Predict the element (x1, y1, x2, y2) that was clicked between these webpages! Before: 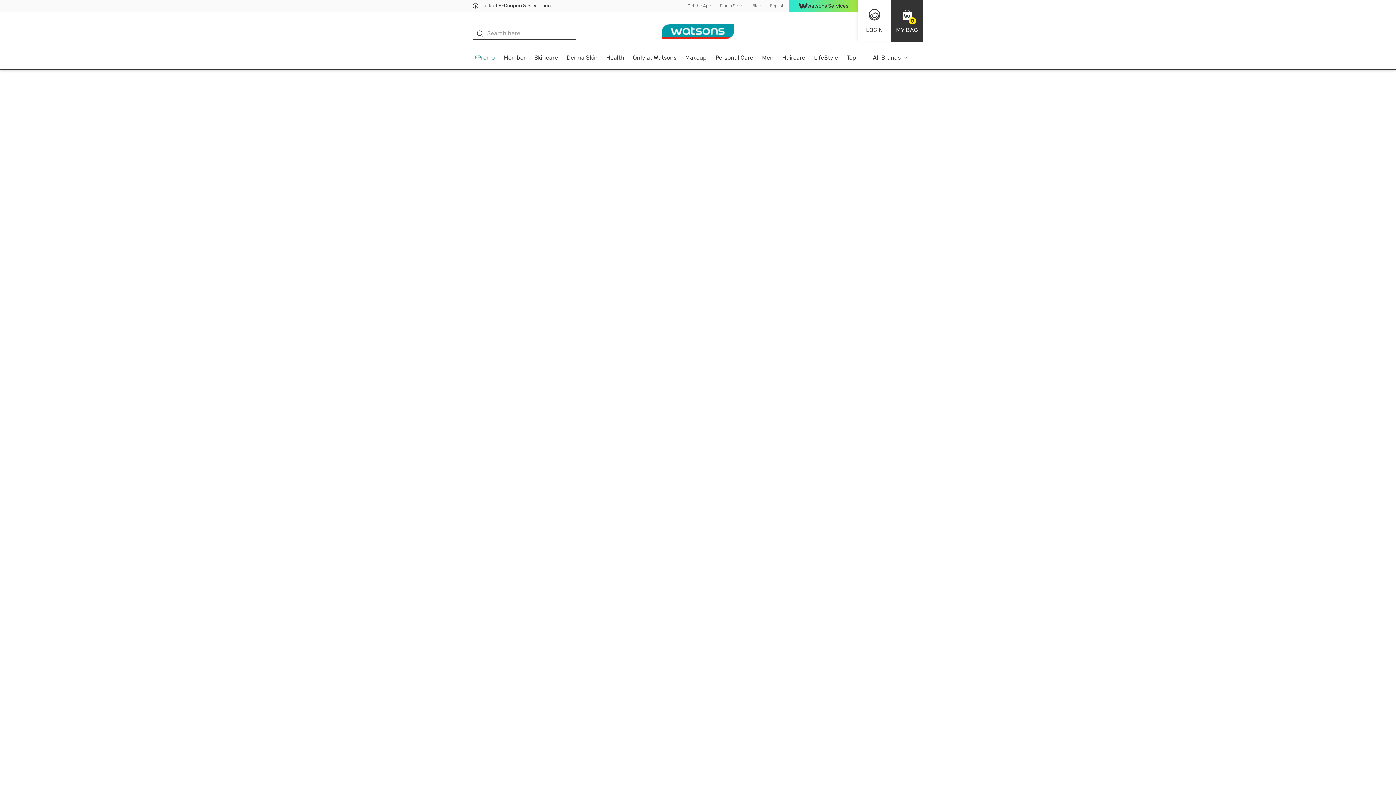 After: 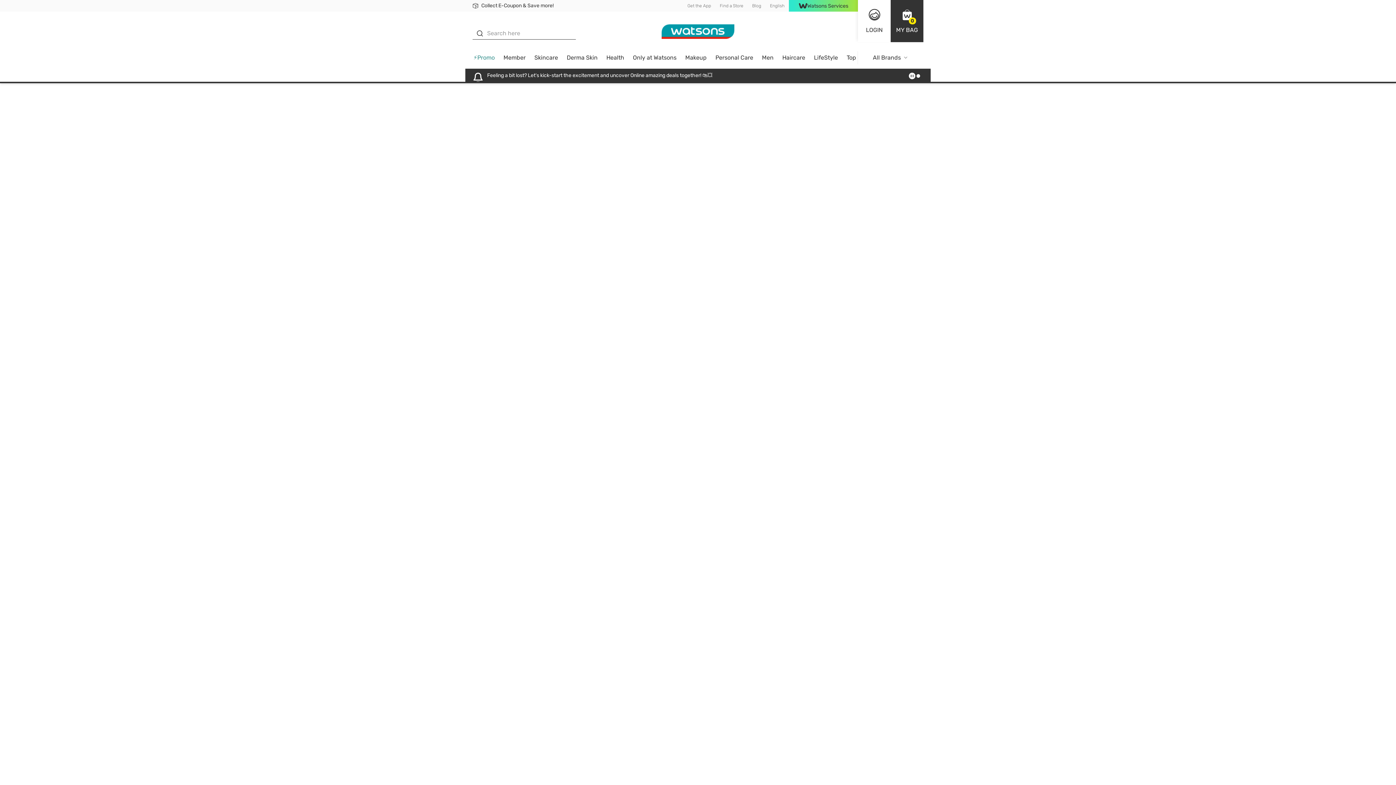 Action: label: Member bbox: (503, 54, 525, 60)